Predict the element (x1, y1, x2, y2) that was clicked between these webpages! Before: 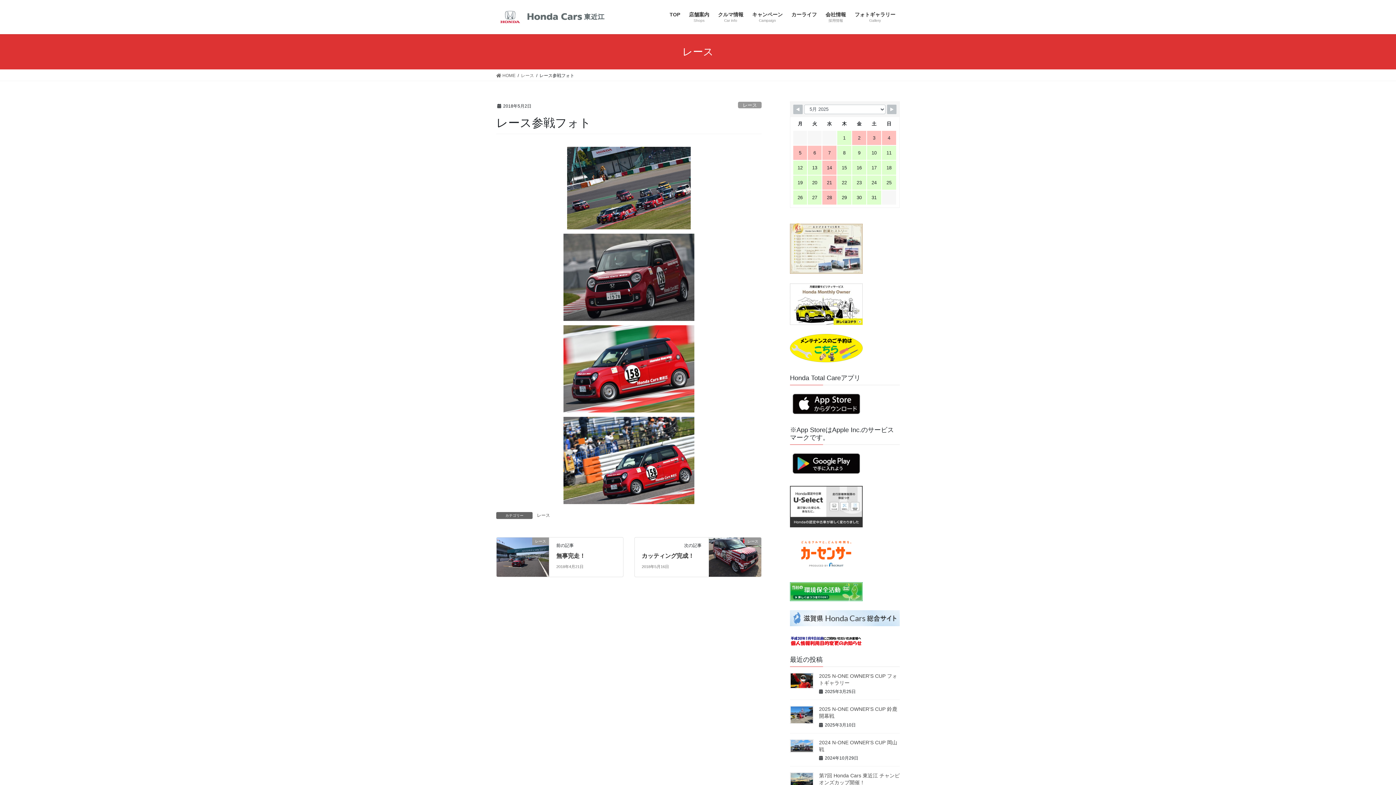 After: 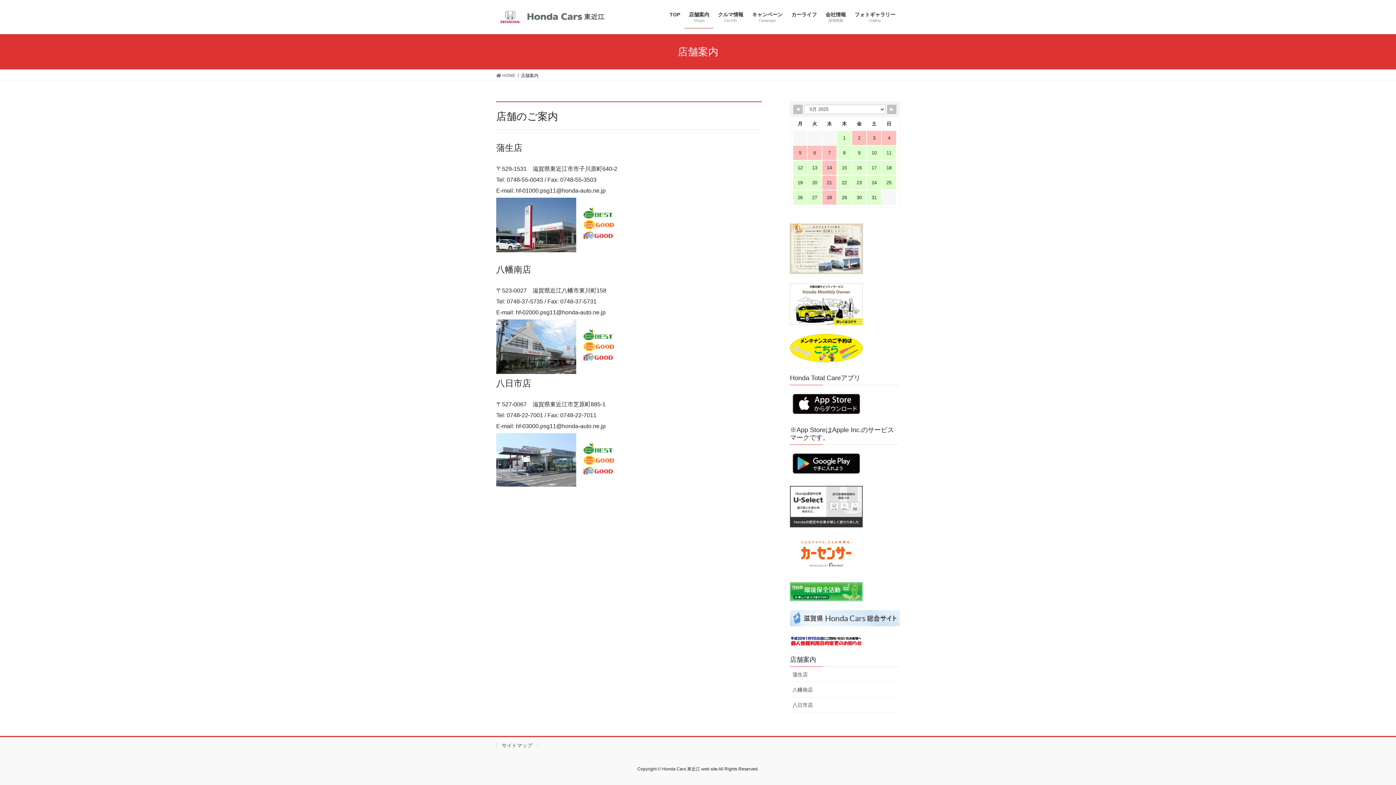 Action: label: 店舗案内
Shops bbox: (684, 6, 713, 28)